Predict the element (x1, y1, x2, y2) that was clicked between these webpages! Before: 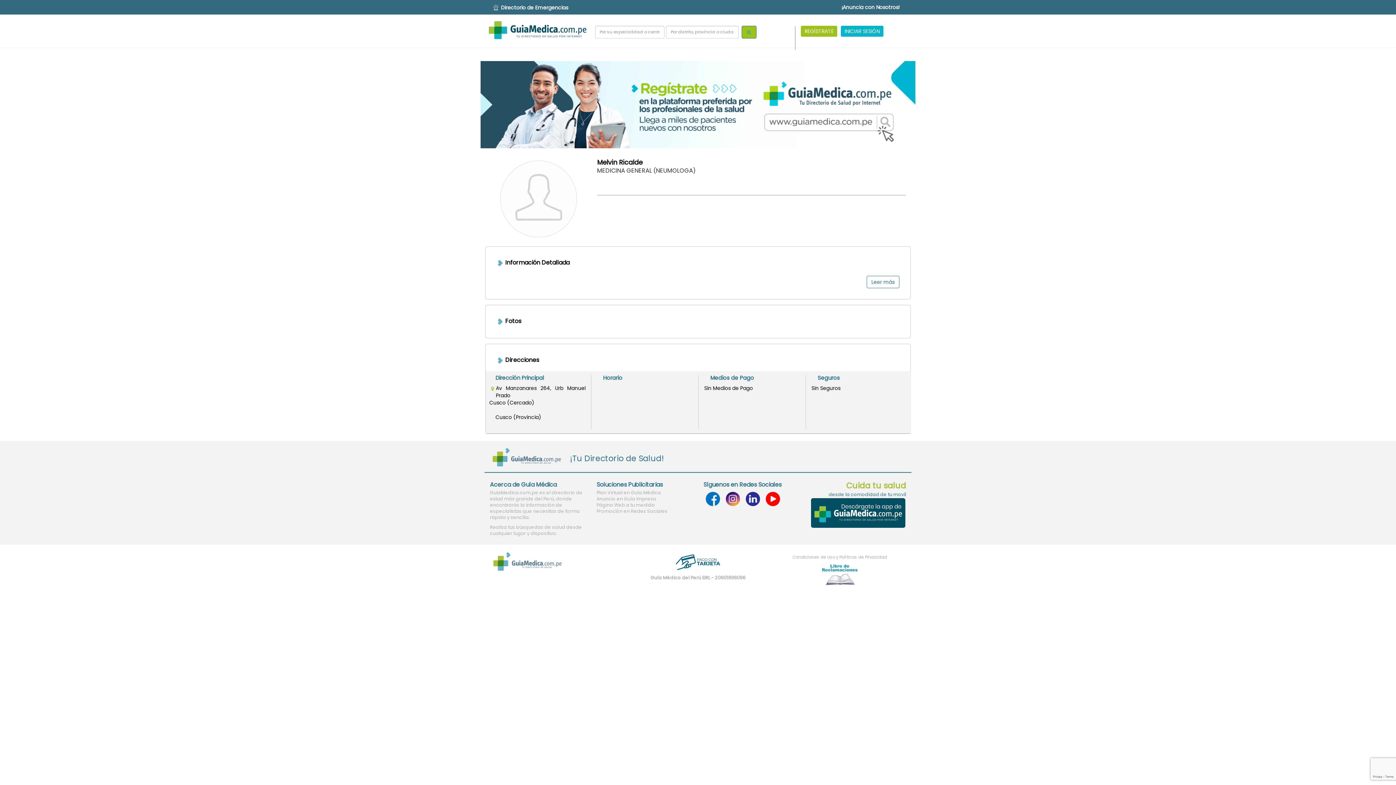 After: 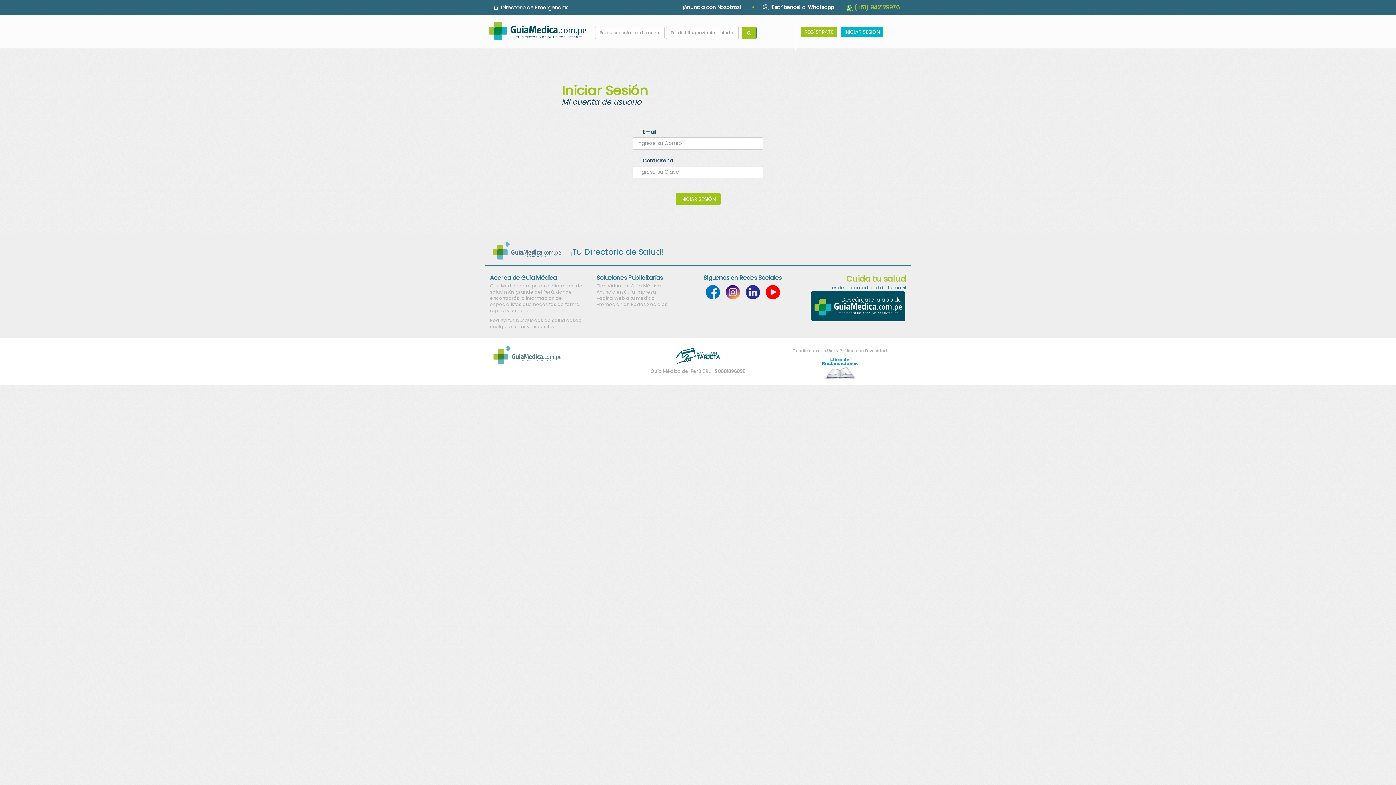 Action: label: INICIAR SESIÓN bbox: (841, 25, 883, 36)